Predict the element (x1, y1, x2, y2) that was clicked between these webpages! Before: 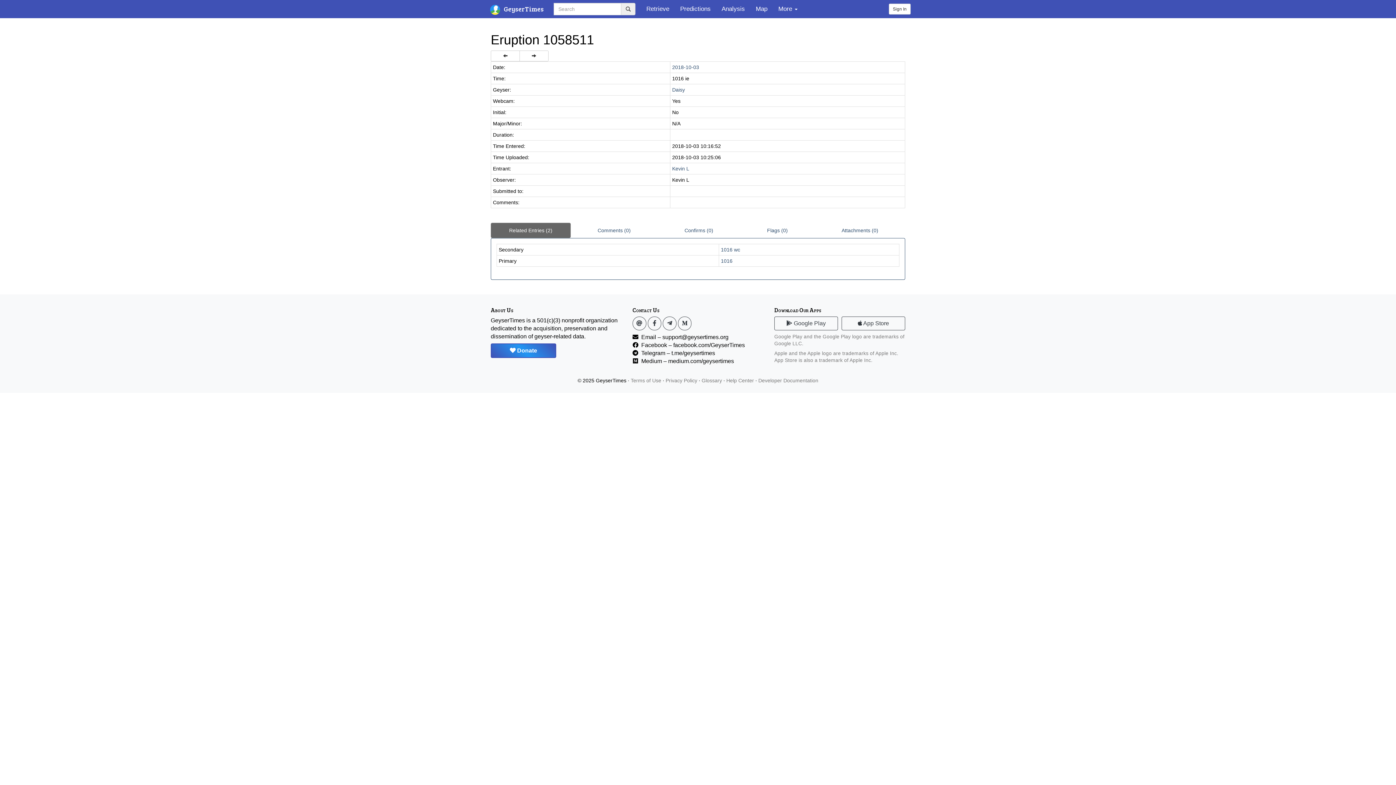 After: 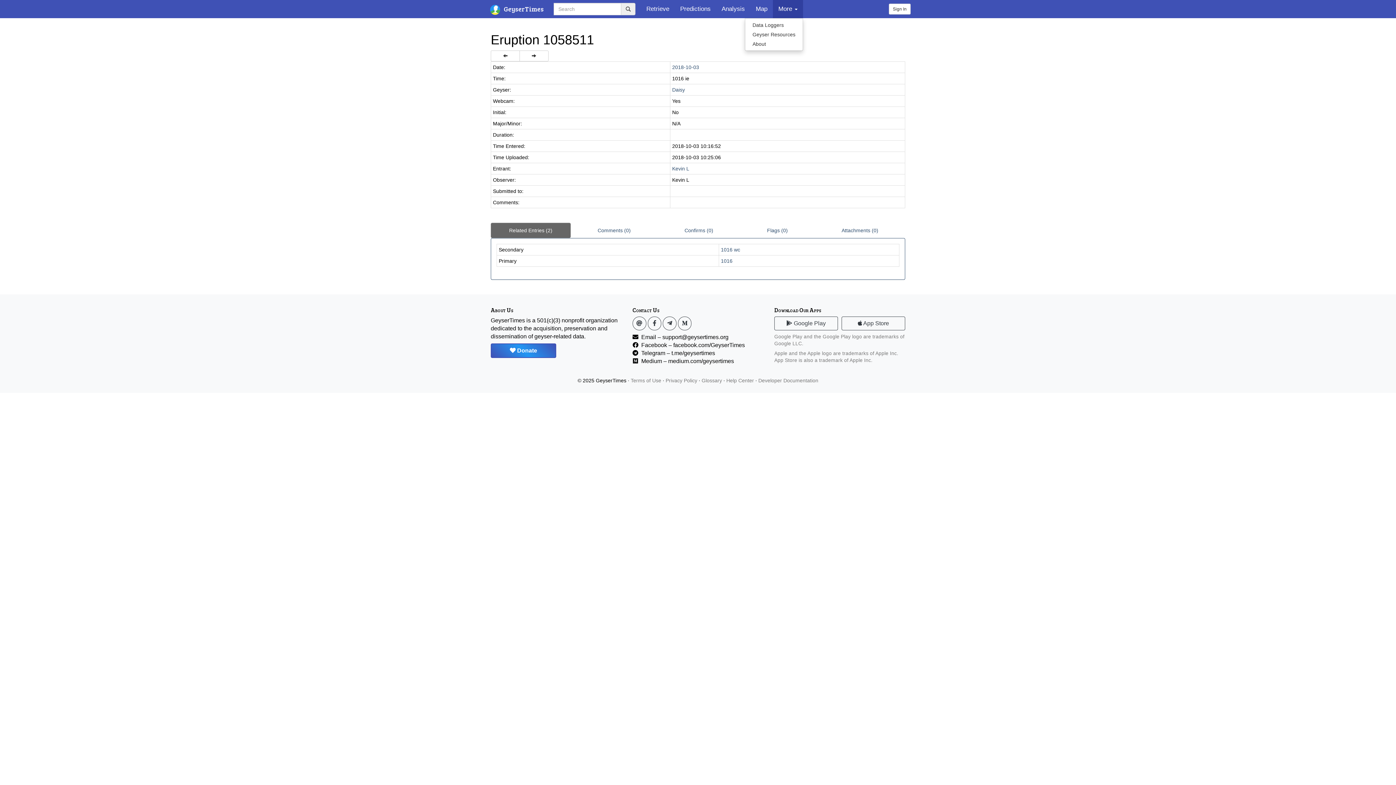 Action: label: More  bbox: (773, 0, 803, 18)